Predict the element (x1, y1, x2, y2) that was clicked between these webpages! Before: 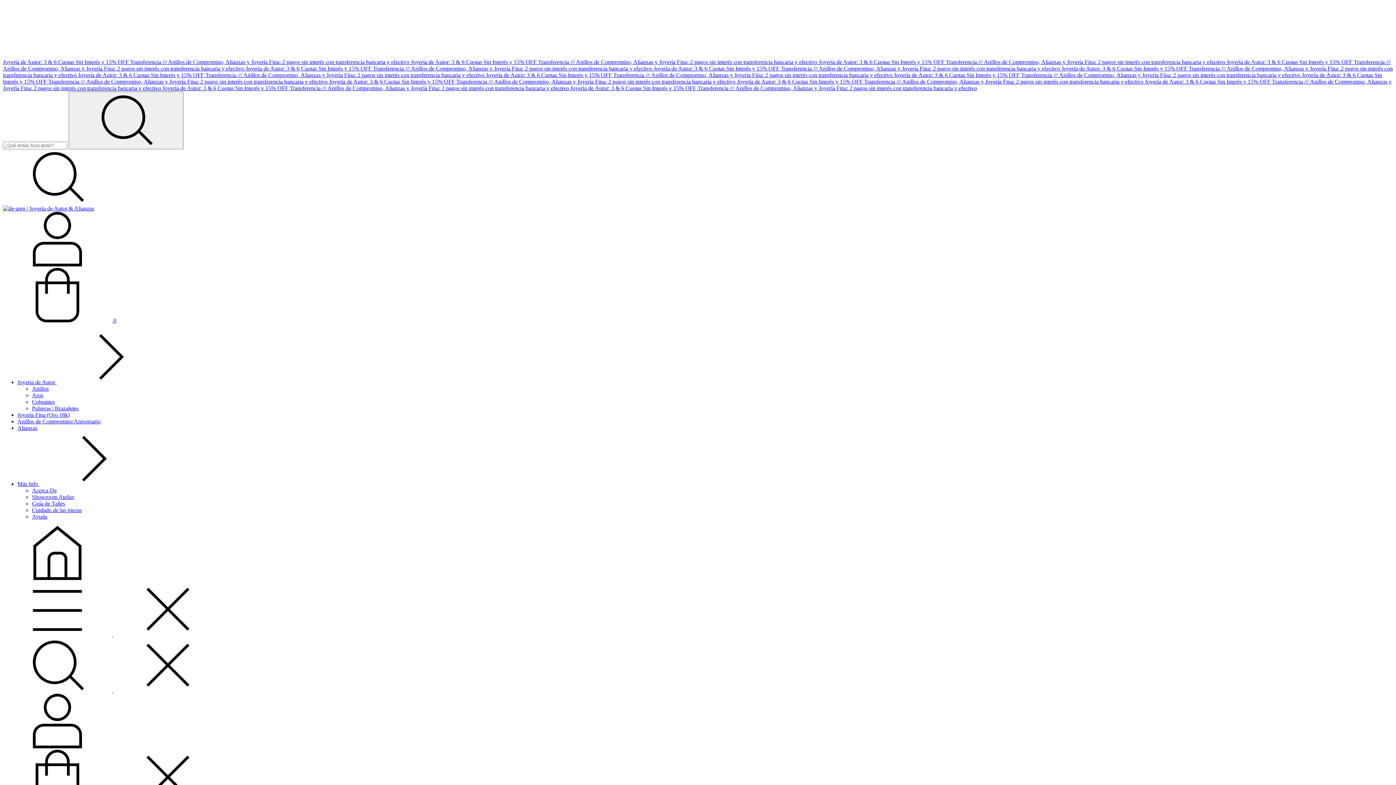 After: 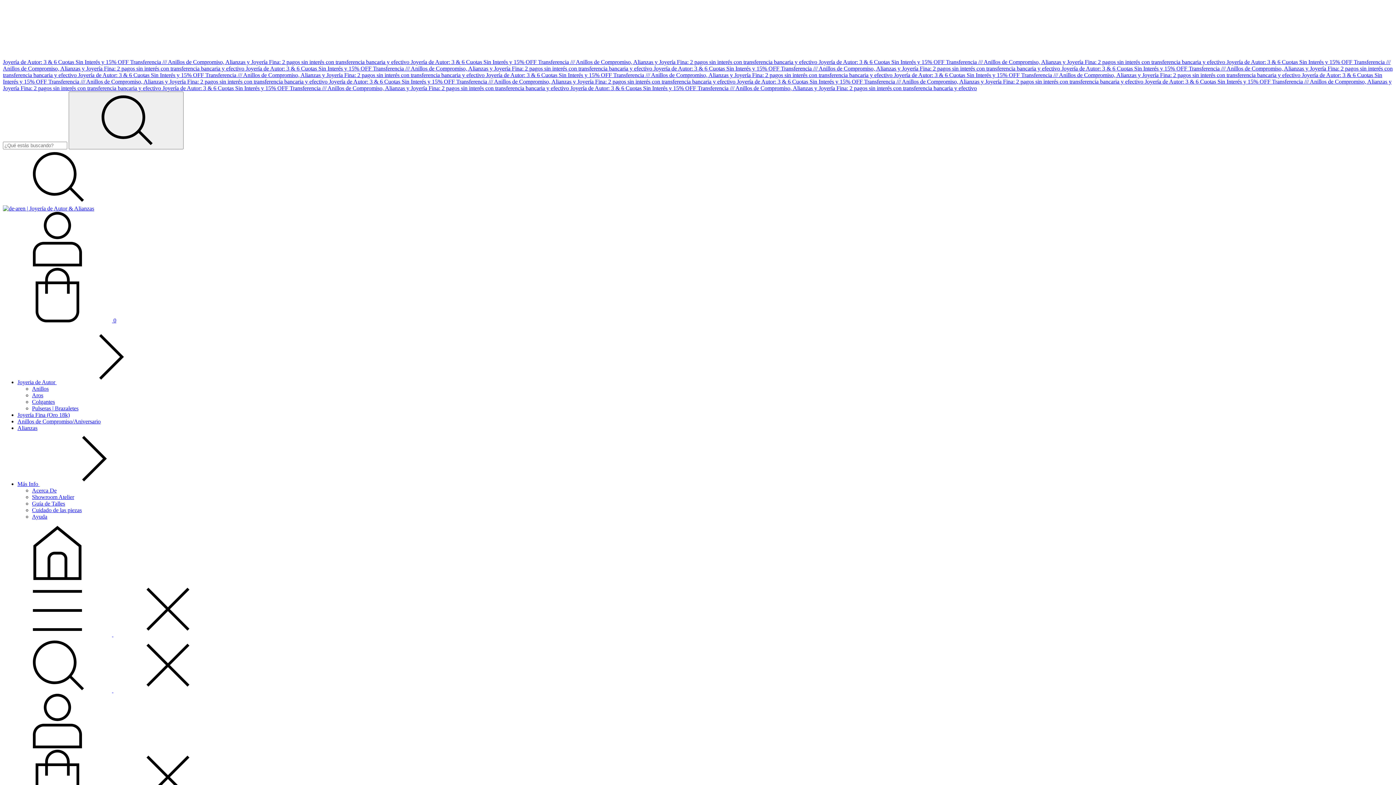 Action: label: de·aren | Joyería de Autor & Alianzas bbox: (2, 575, 112, 581)